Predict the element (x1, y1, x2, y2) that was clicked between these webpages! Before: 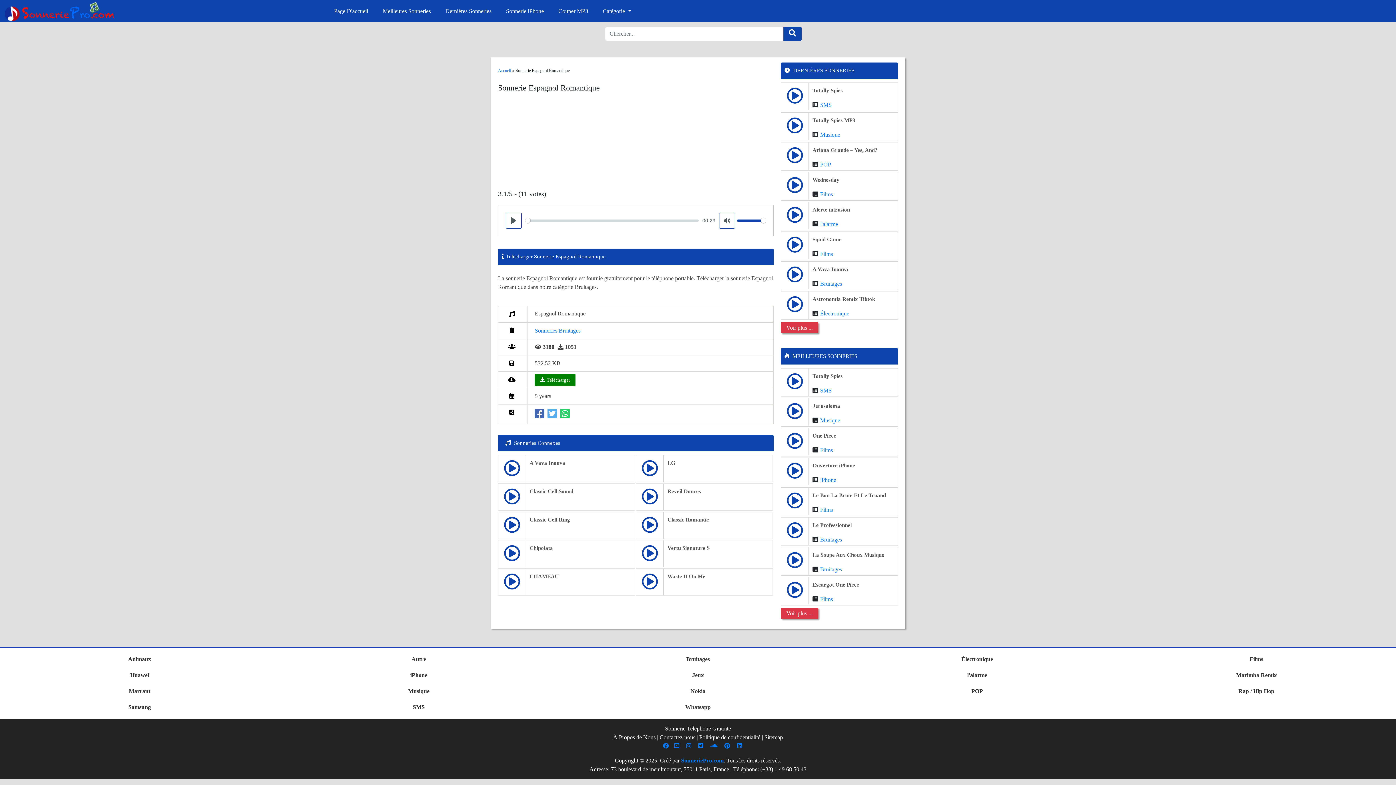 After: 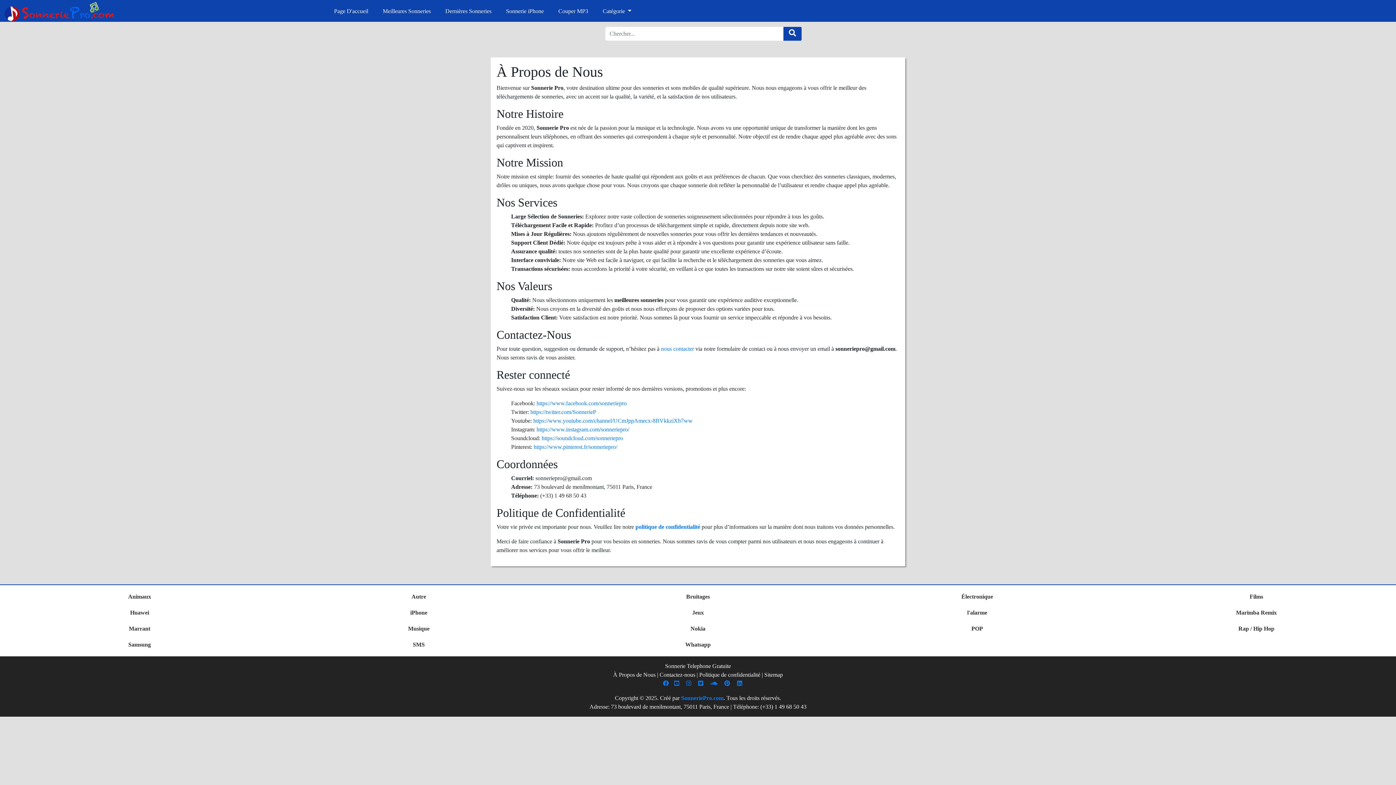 Action: label: À Propos de Nous bbox: (613, 734, 655, 740)